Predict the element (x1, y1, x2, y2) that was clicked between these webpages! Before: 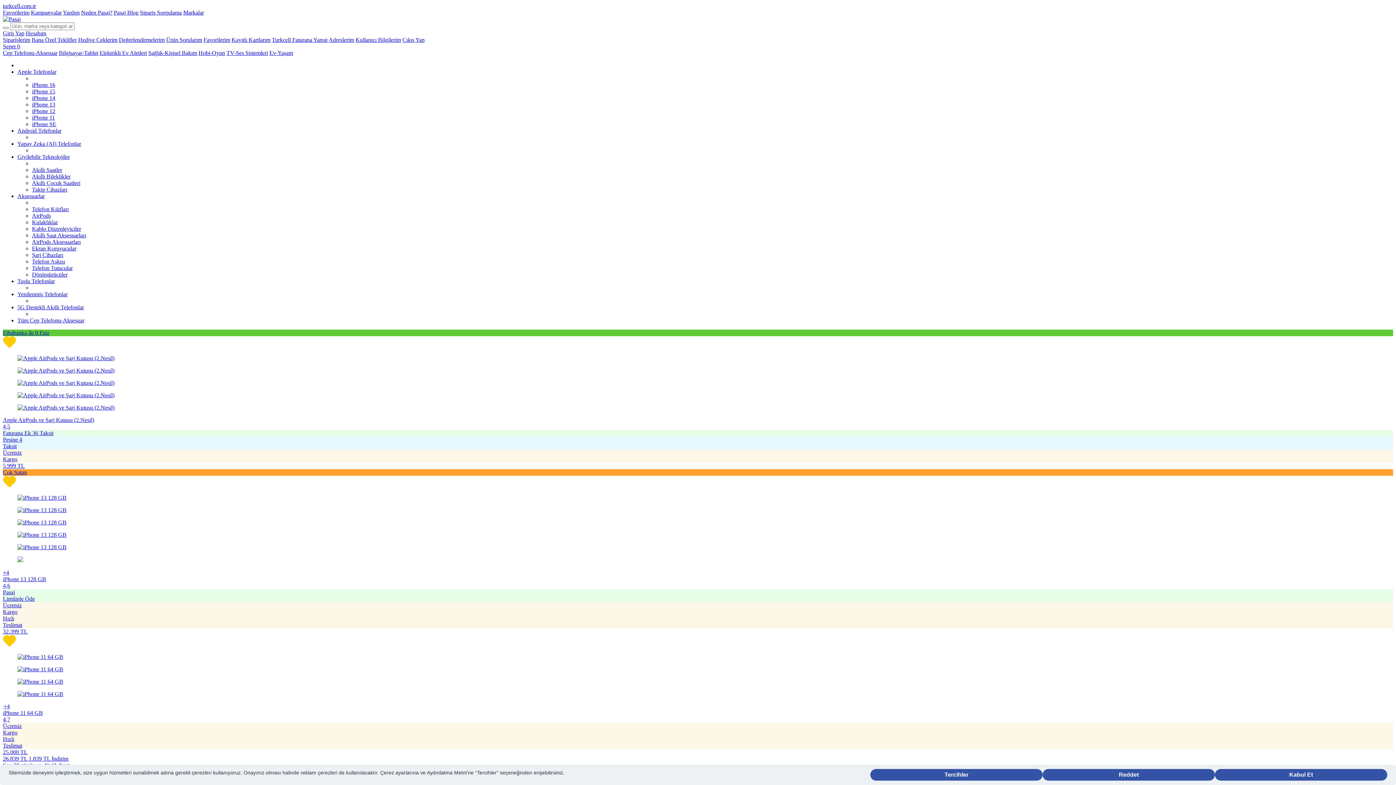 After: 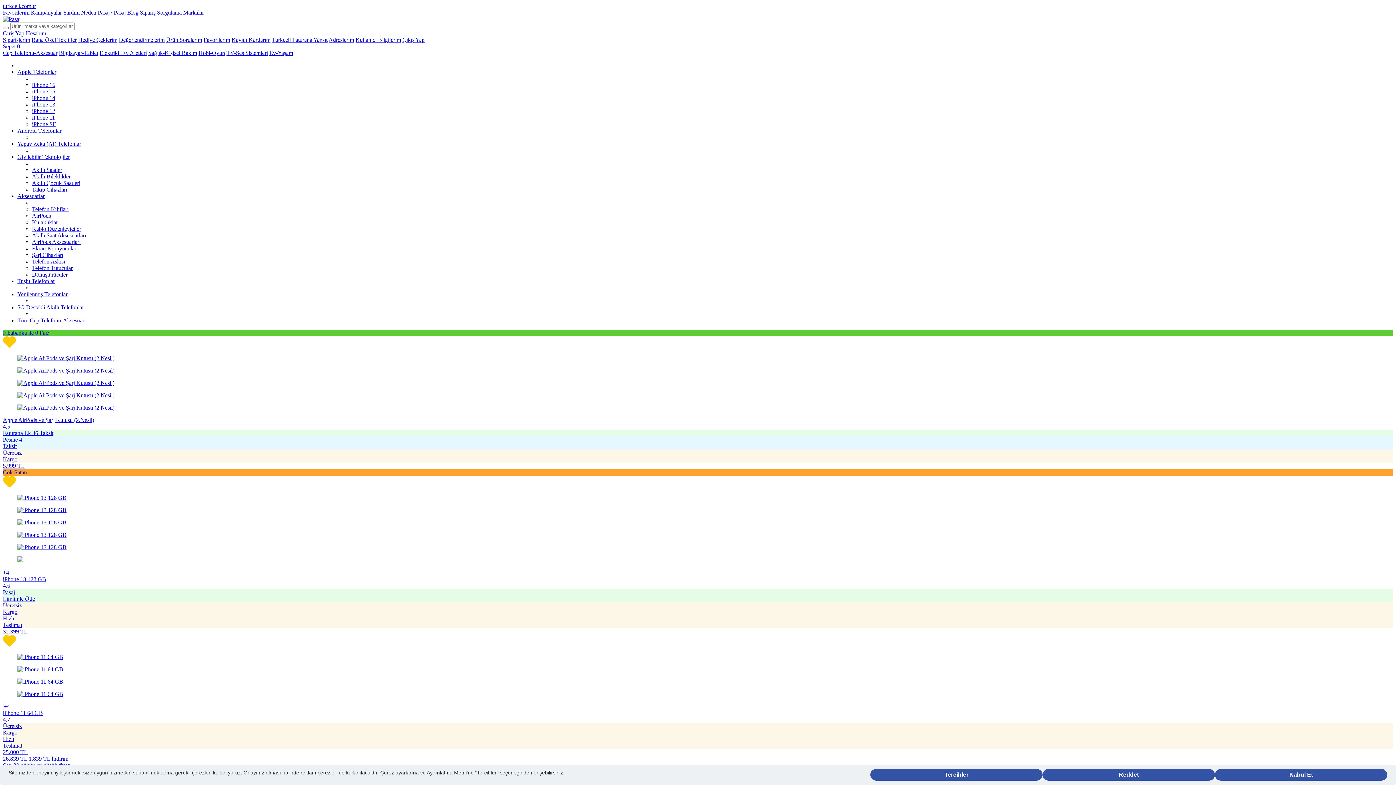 Action: label: Yardım bbox: (62, 9, 79, 15)